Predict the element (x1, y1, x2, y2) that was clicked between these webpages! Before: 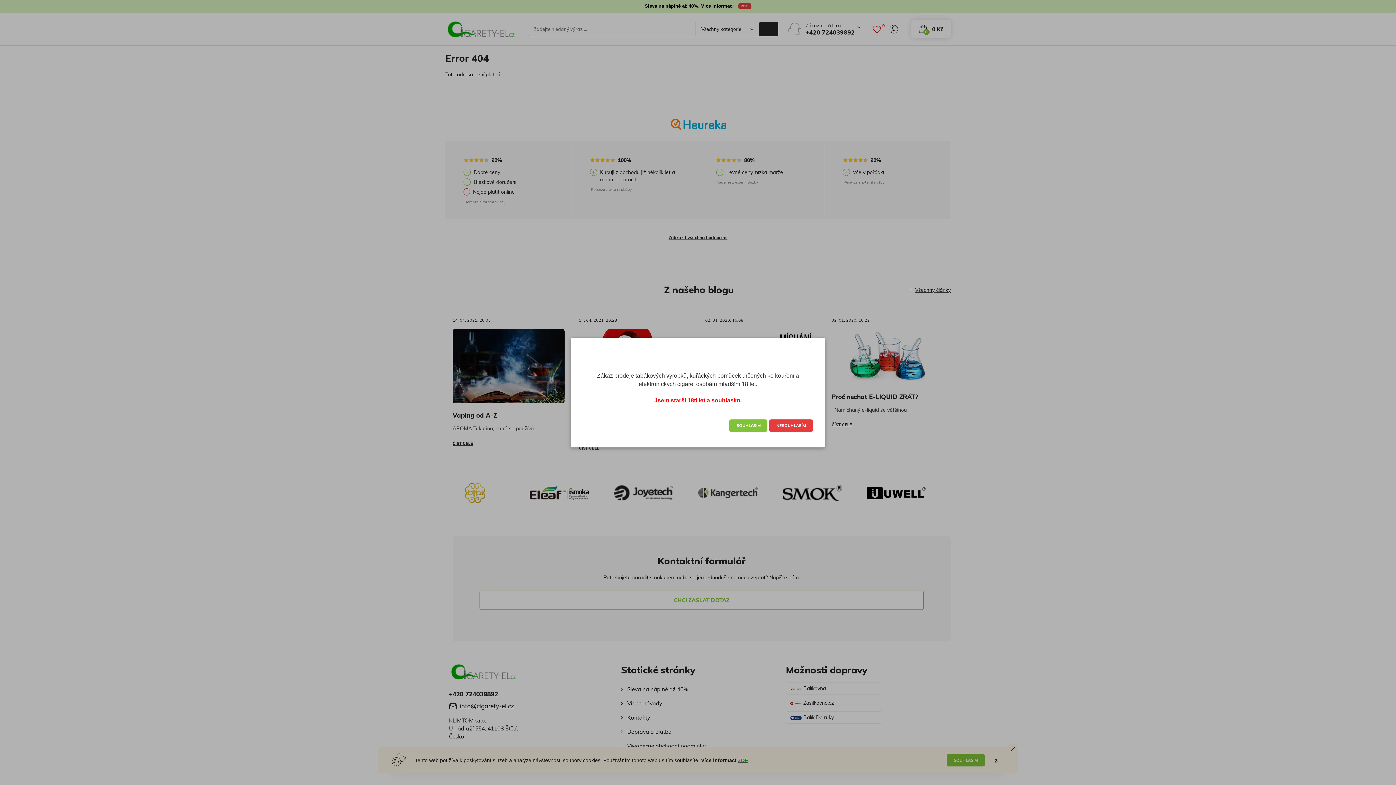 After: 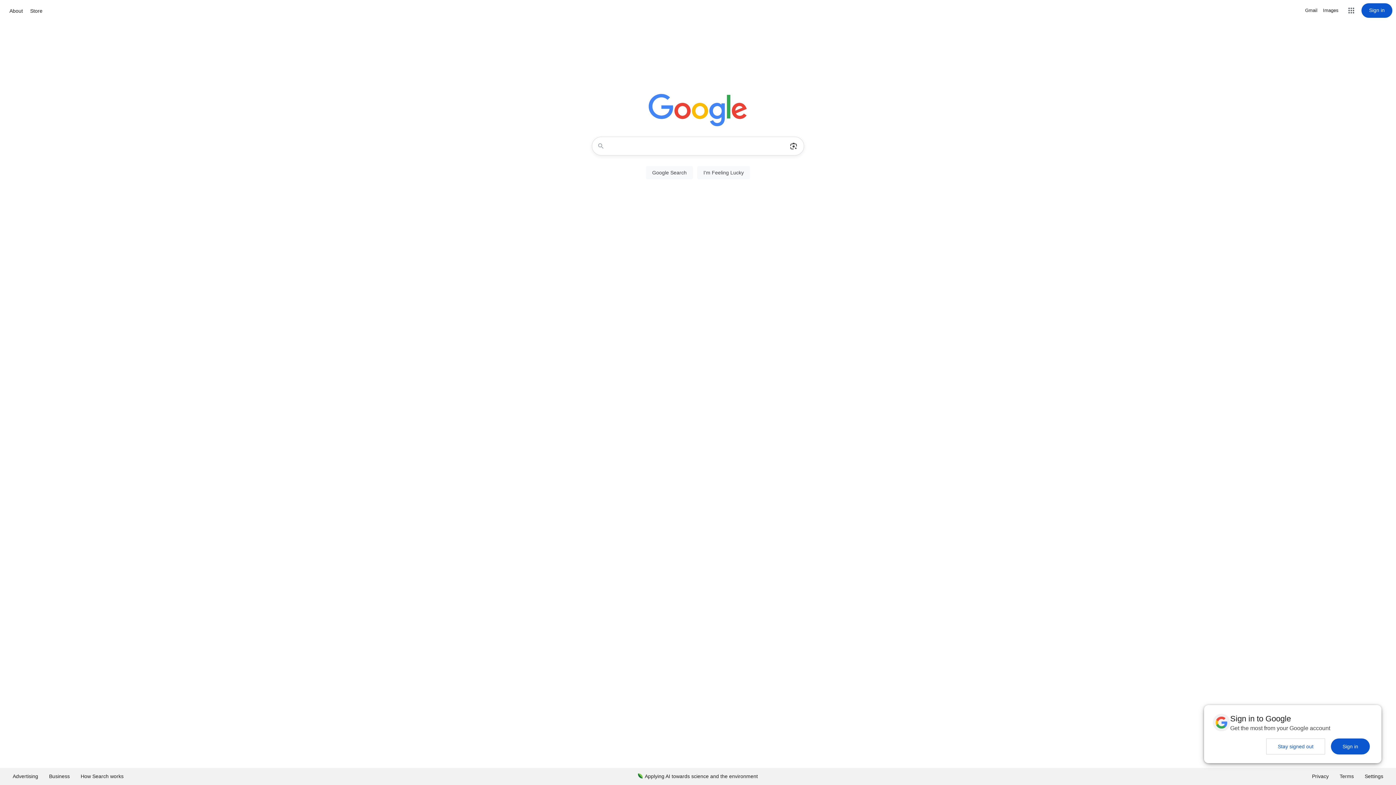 Action: bbox: (769, 419, 812, 431) label: NESOUHLASÍM